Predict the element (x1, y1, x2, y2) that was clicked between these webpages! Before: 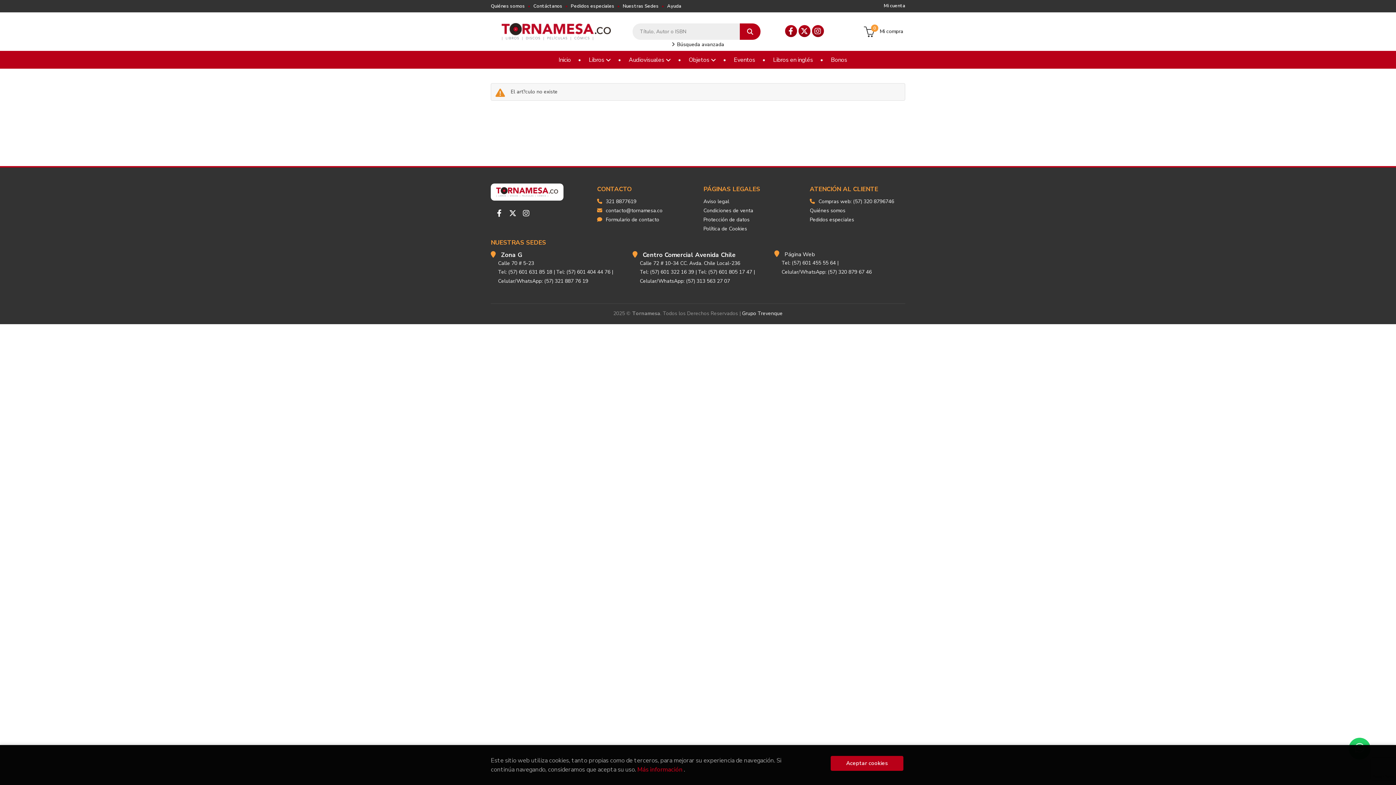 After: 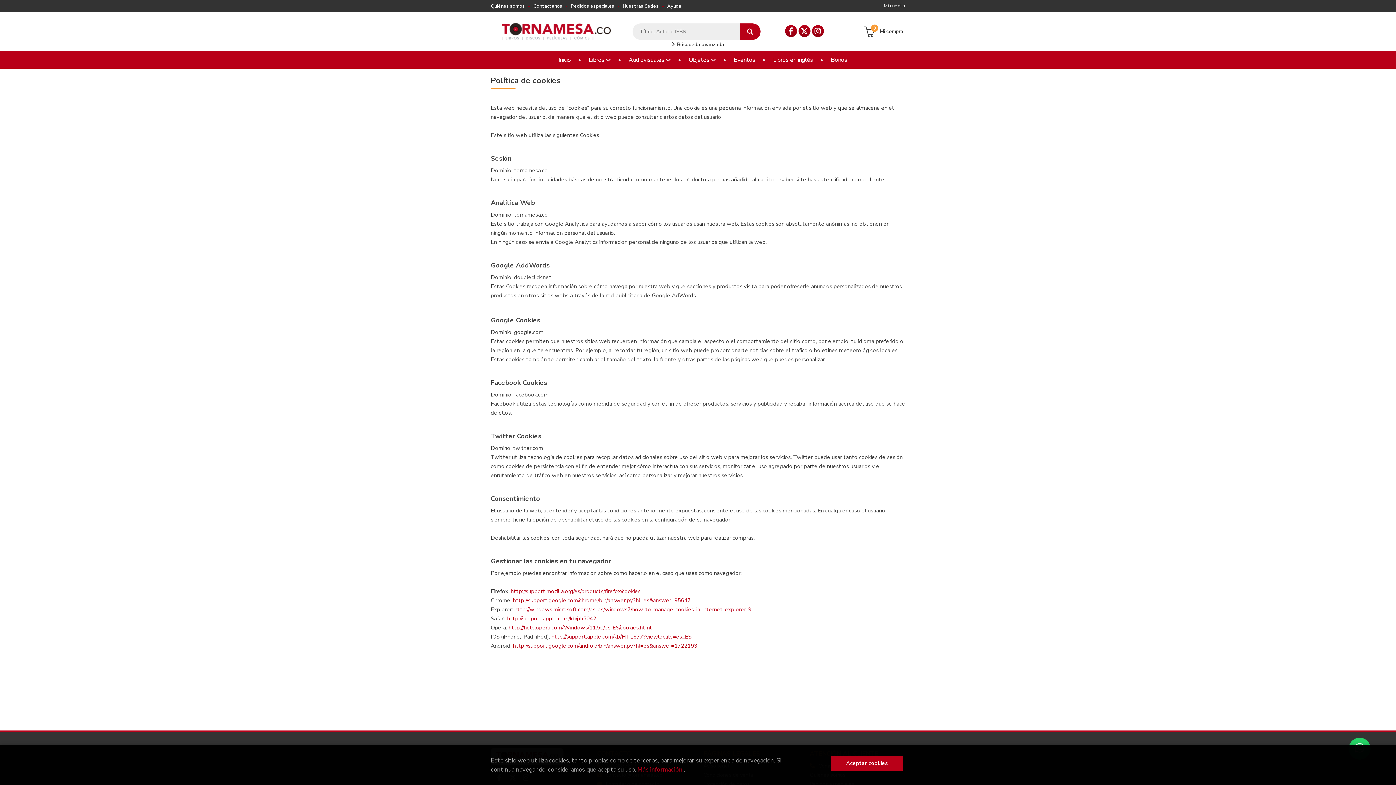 Action: bbox: (637, 765, 682, 774) label: Más información